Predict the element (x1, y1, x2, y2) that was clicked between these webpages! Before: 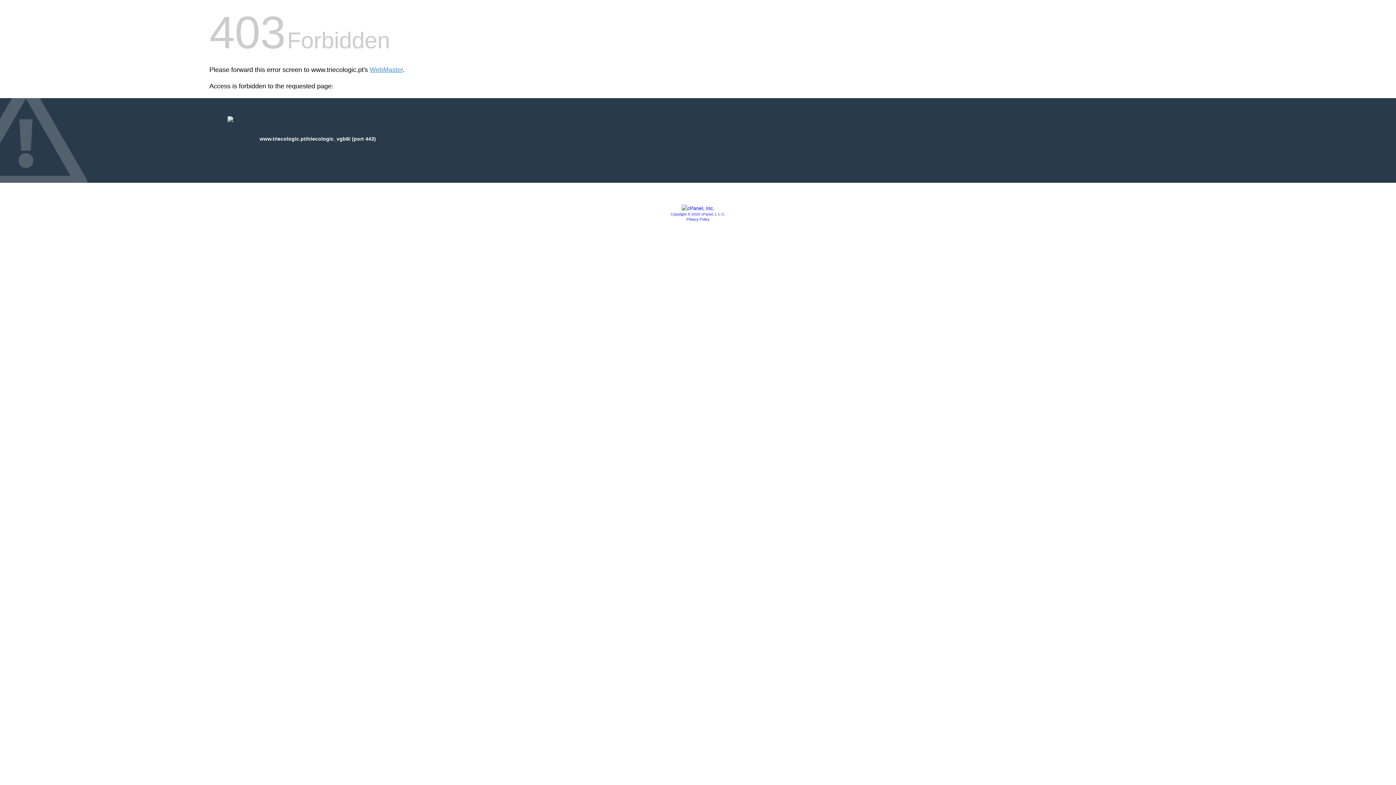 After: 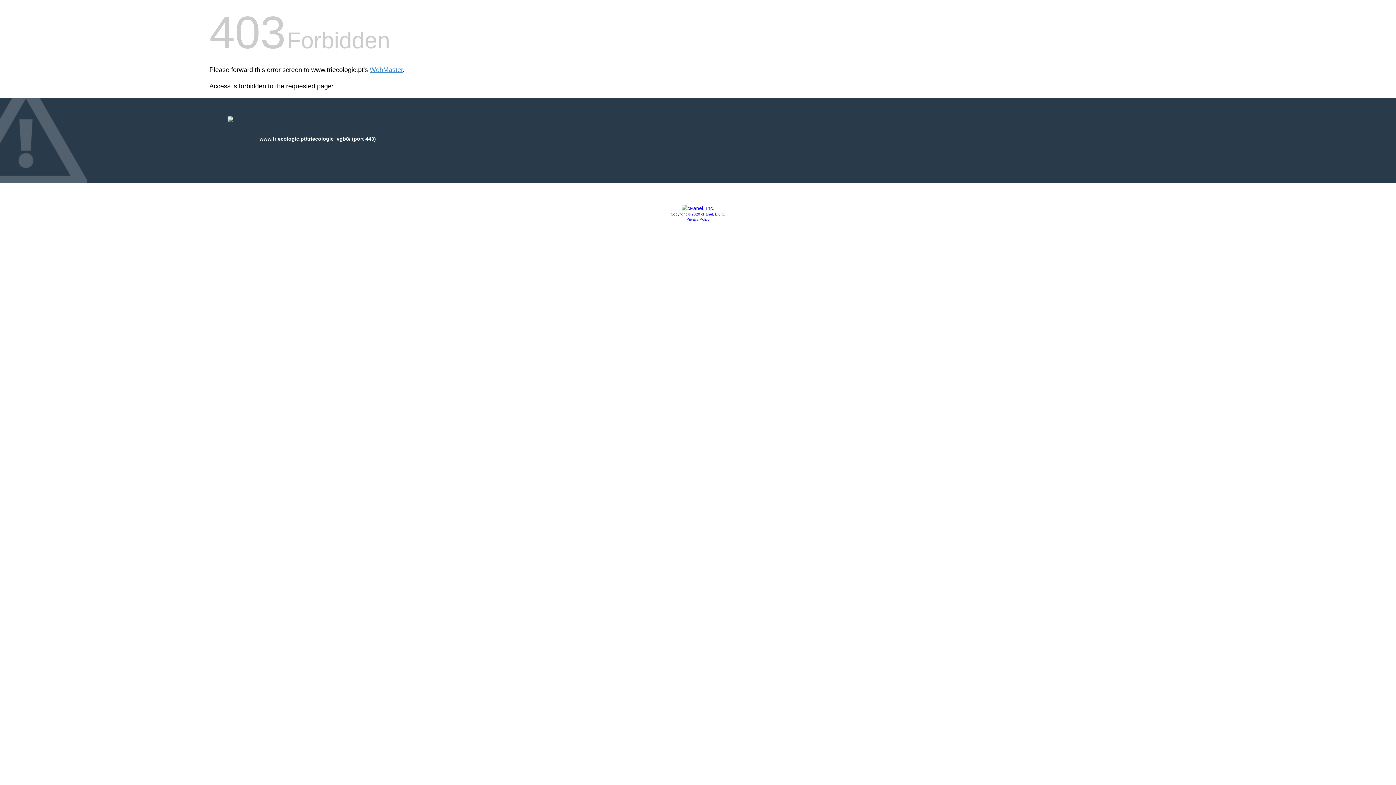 Action: label: Copyright © 2020 cPanel, L.L.C. bbox: (670, 212, 725, 216)